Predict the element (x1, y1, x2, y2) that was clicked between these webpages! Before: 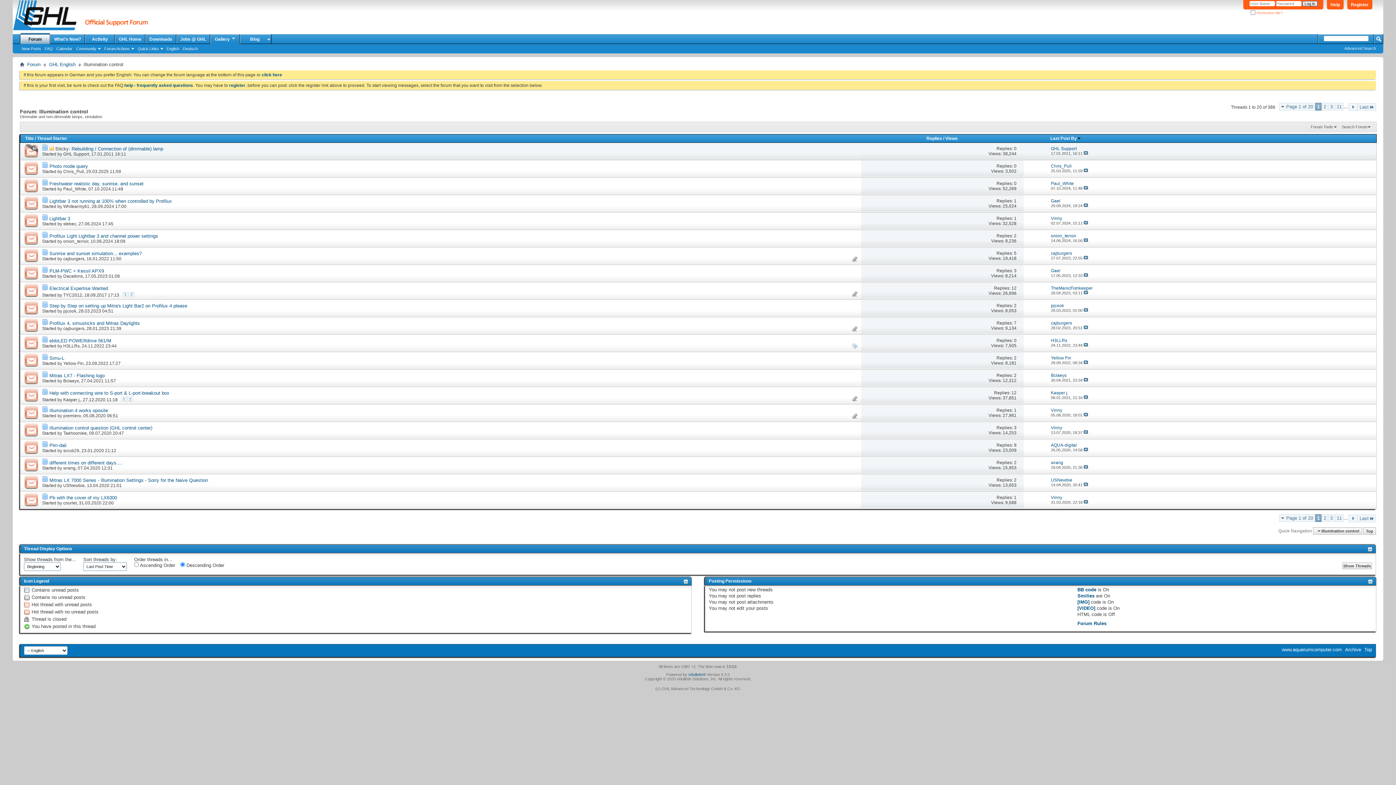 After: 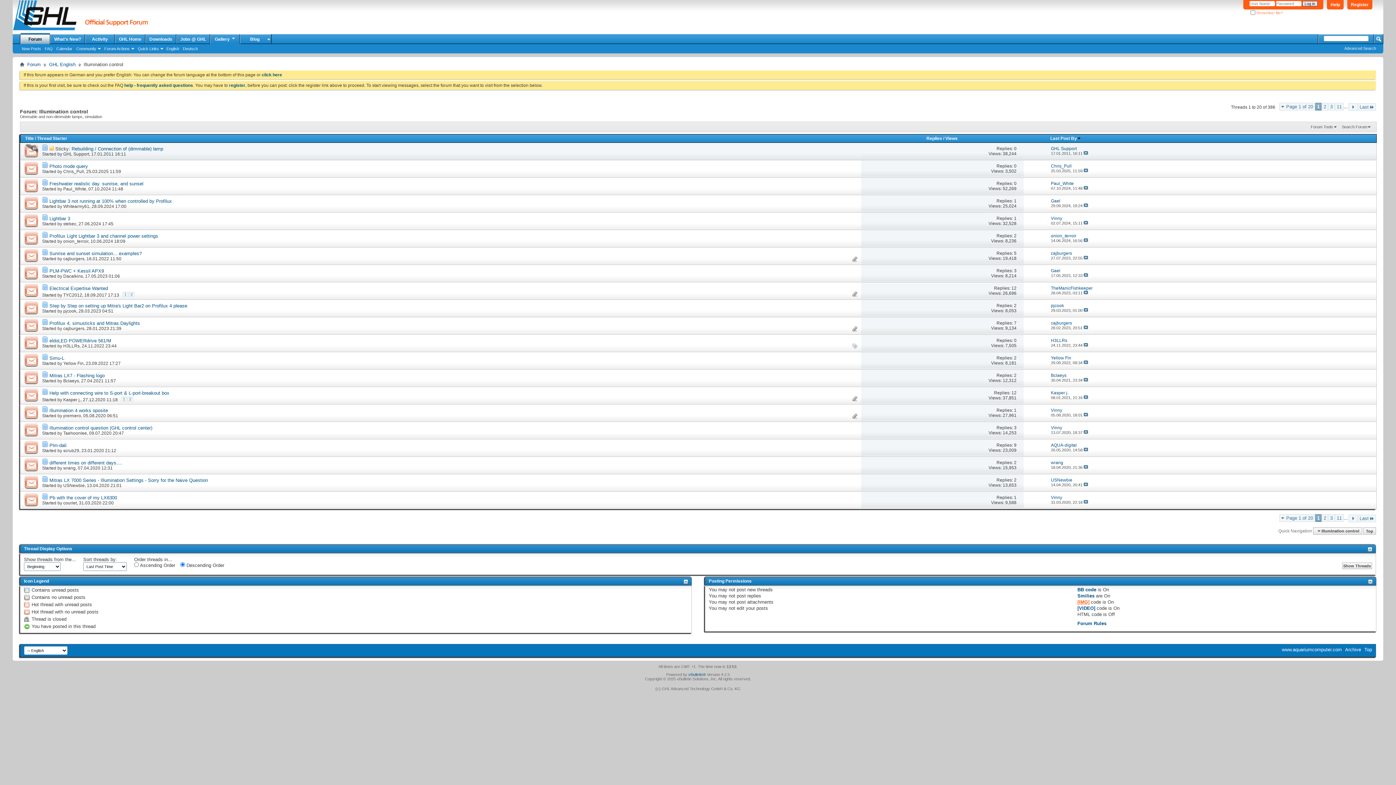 Action: label: [IMG] bbox: (1077, 599, 1089, 605)